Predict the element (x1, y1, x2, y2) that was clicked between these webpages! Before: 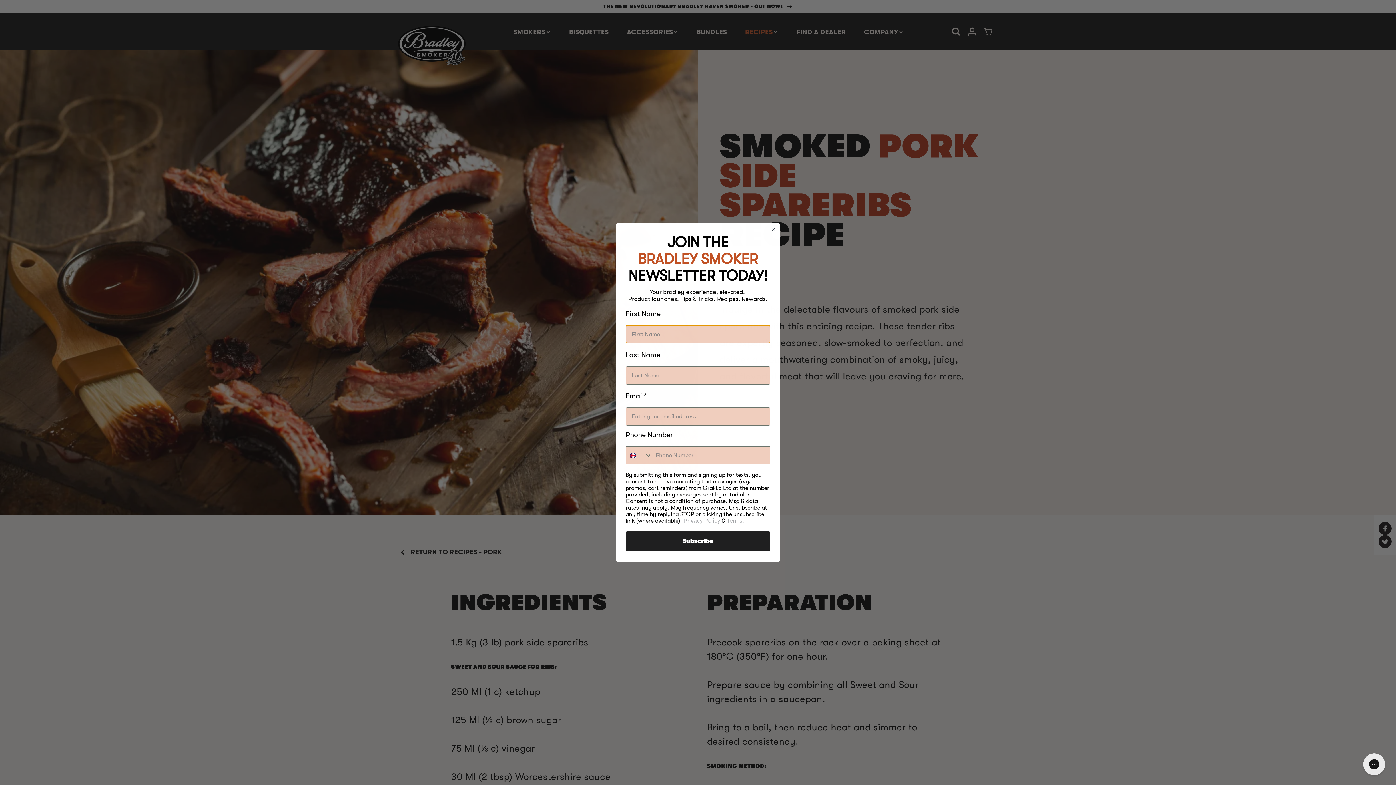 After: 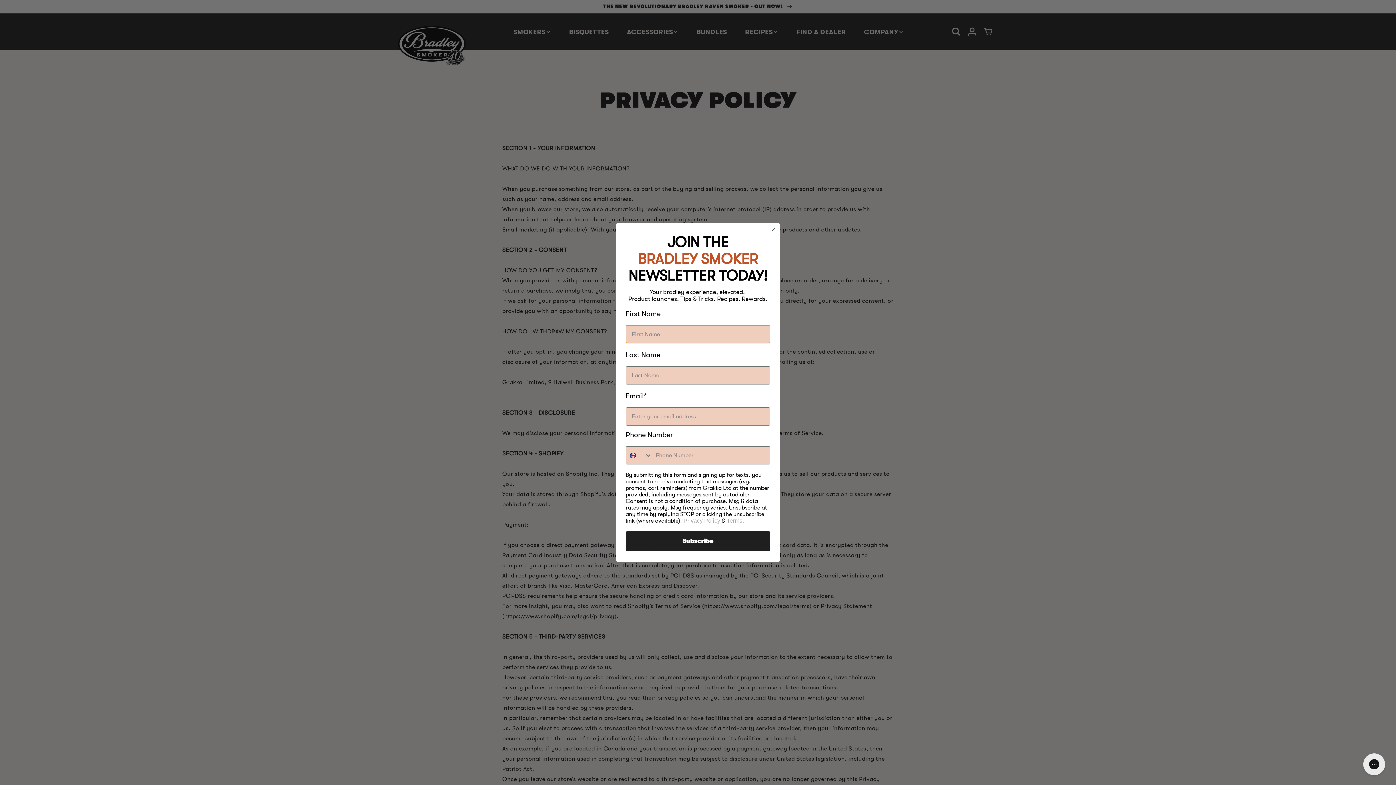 Action: label: Privacy Policy bbox: (683, 517, 720, 524)